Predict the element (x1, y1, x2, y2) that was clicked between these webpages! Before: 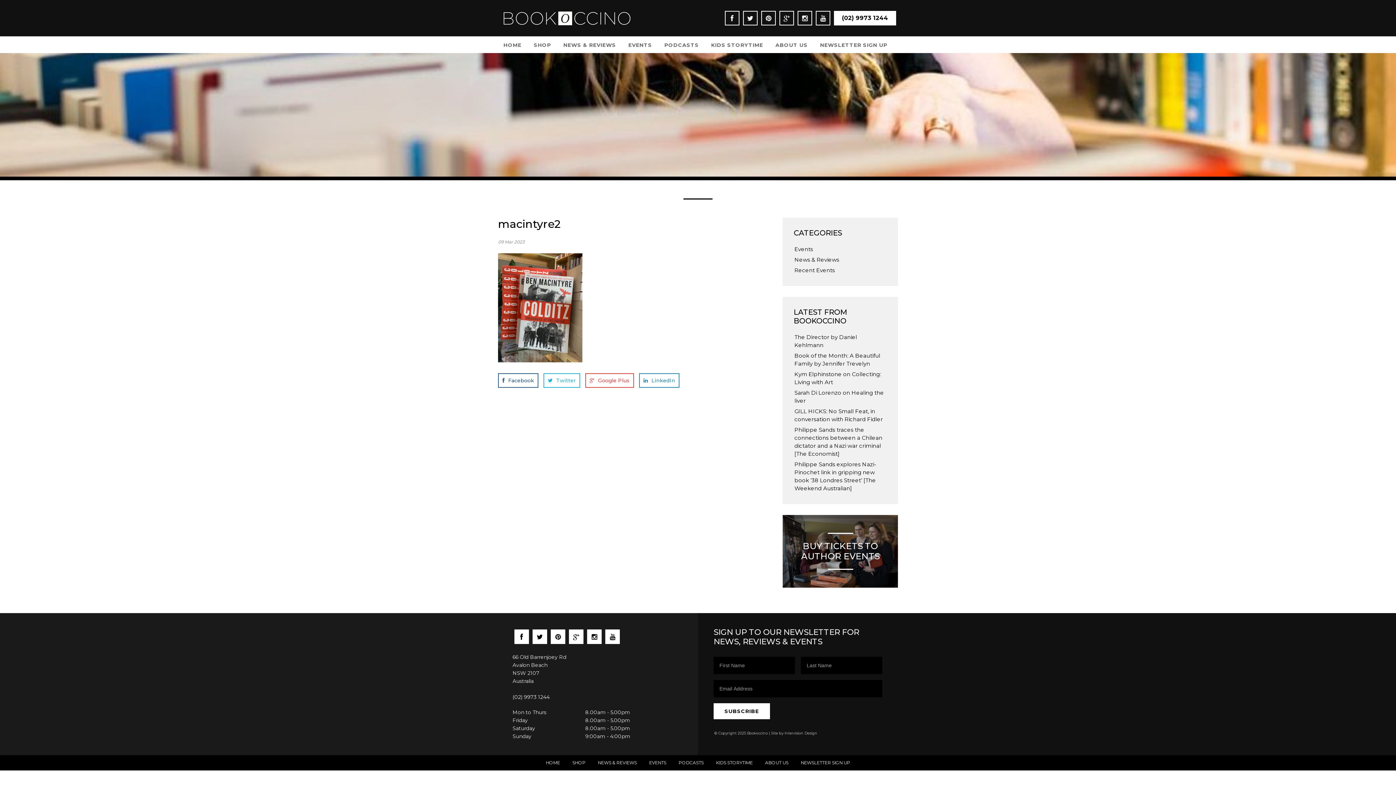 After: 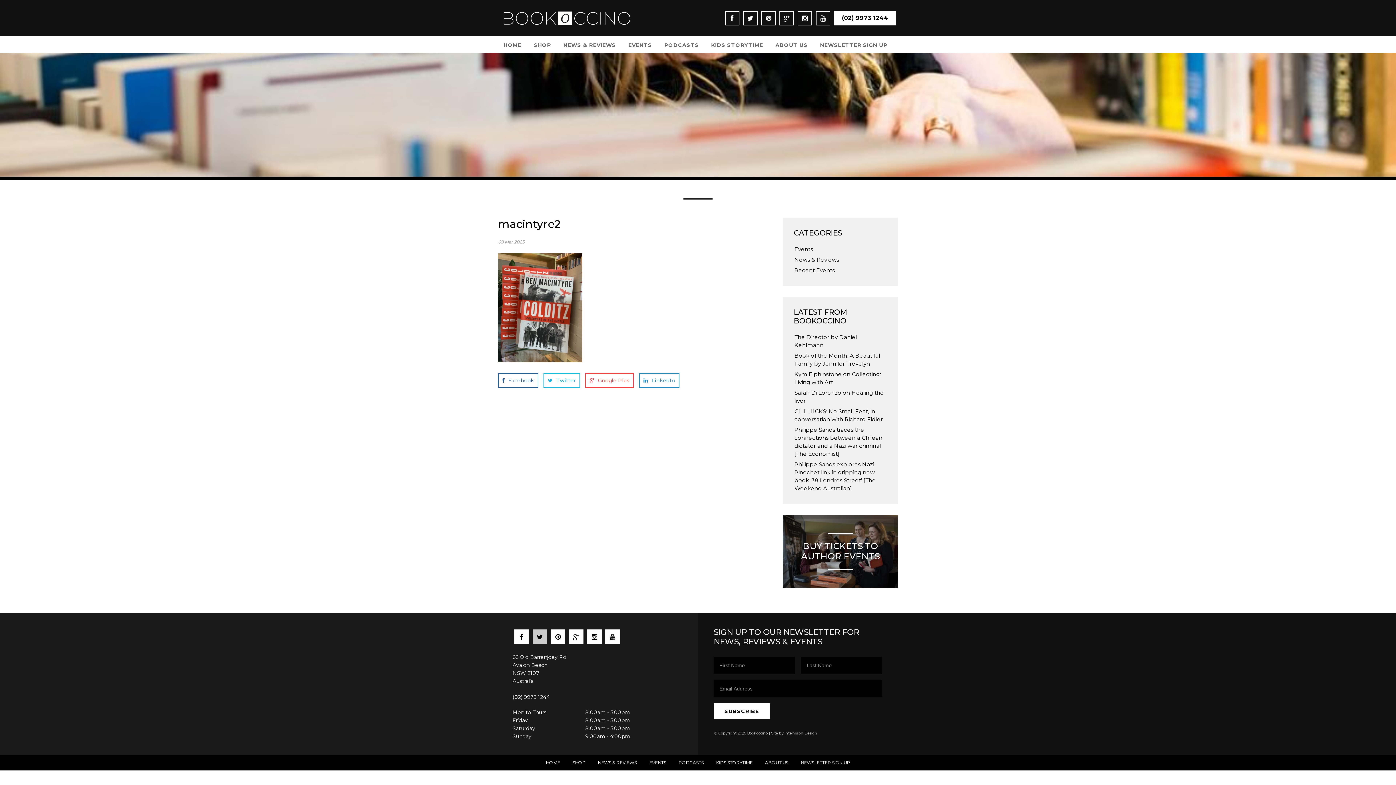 Action: bbox: (532, 629, 547, 644)